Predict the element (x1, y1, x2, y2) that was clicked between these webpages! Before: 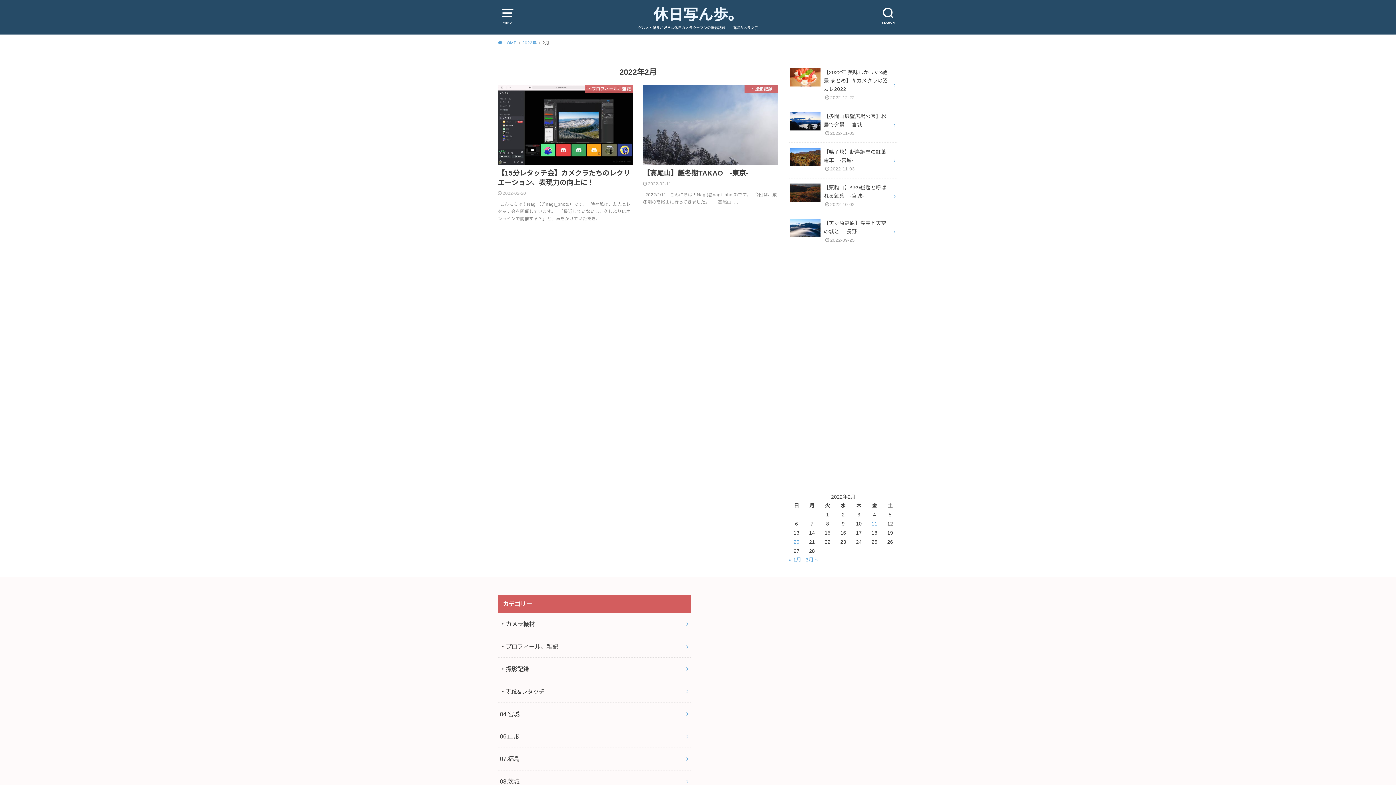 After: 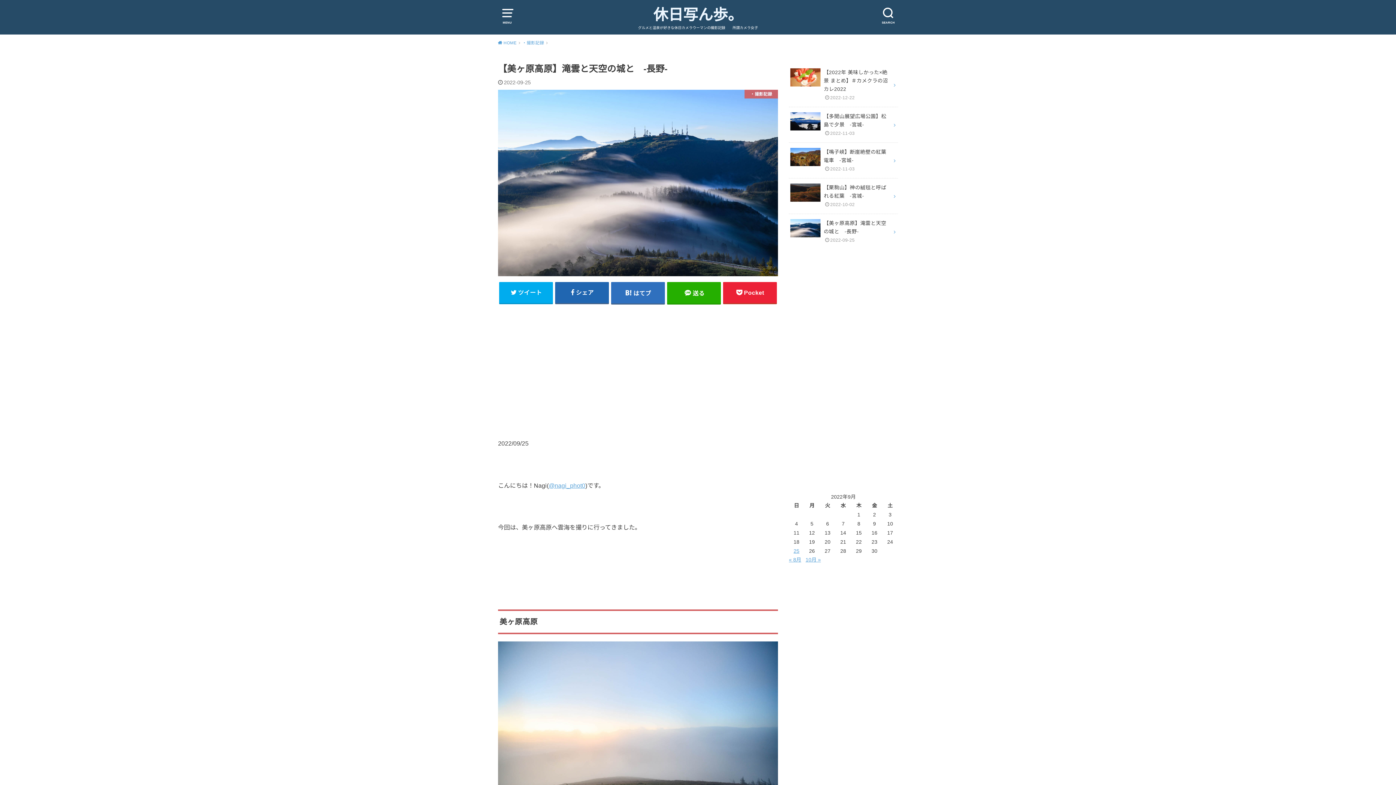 Action: bbox: (789, 214, 898, 249) label: 【美ヶ原高原】滝雲と天空の城と　-長野-

2022-09-25